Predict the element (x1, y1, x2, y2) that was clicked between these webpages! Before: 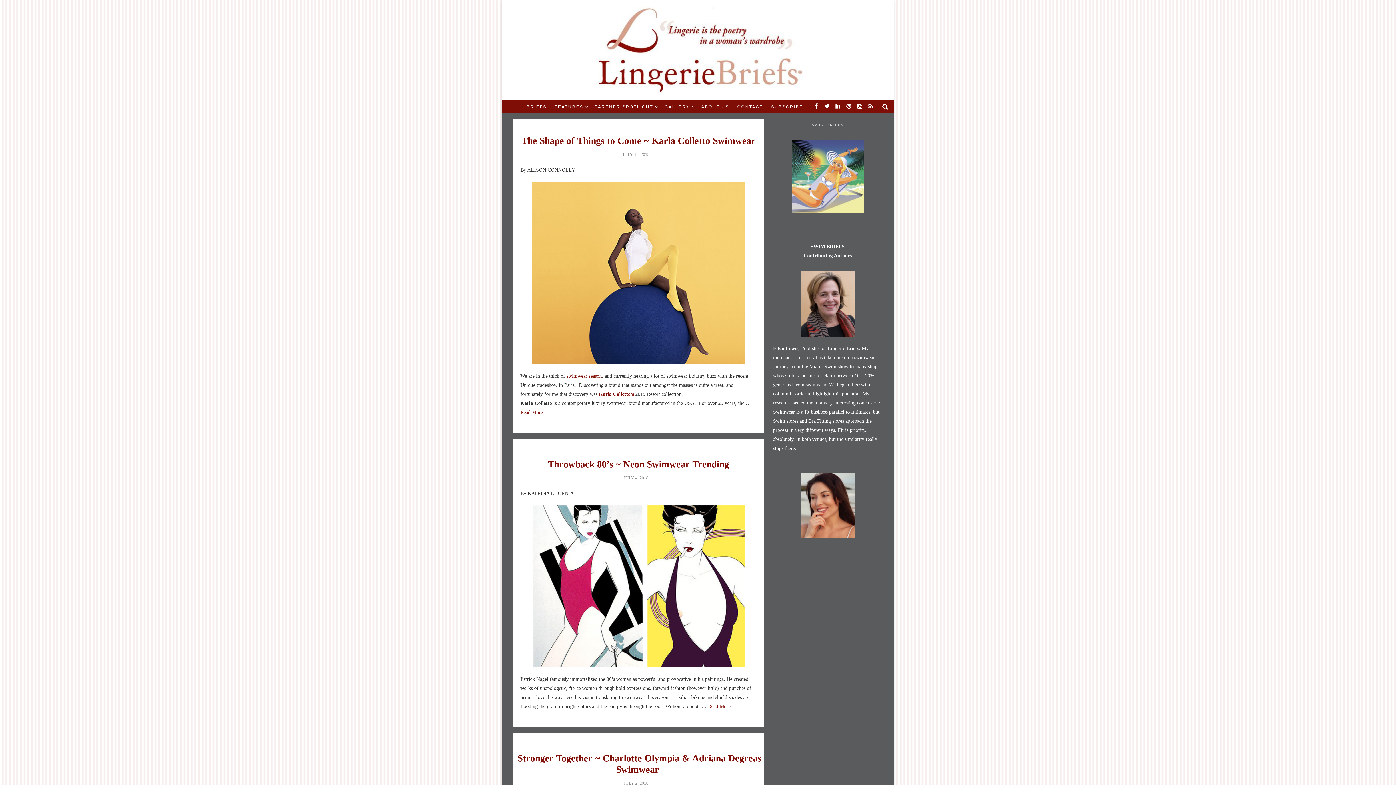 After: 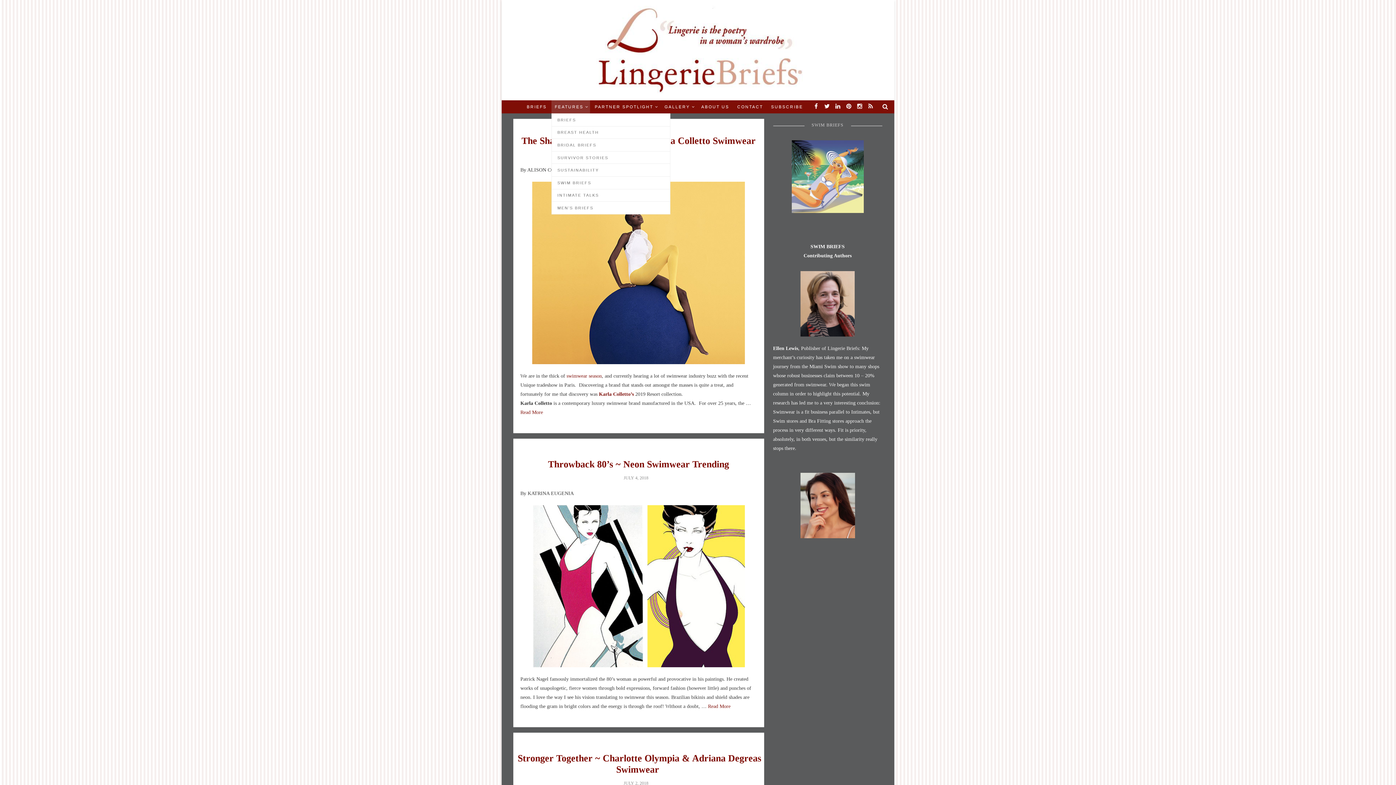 Action: label: FEATURES bbox: (551, 100, 590, 113)